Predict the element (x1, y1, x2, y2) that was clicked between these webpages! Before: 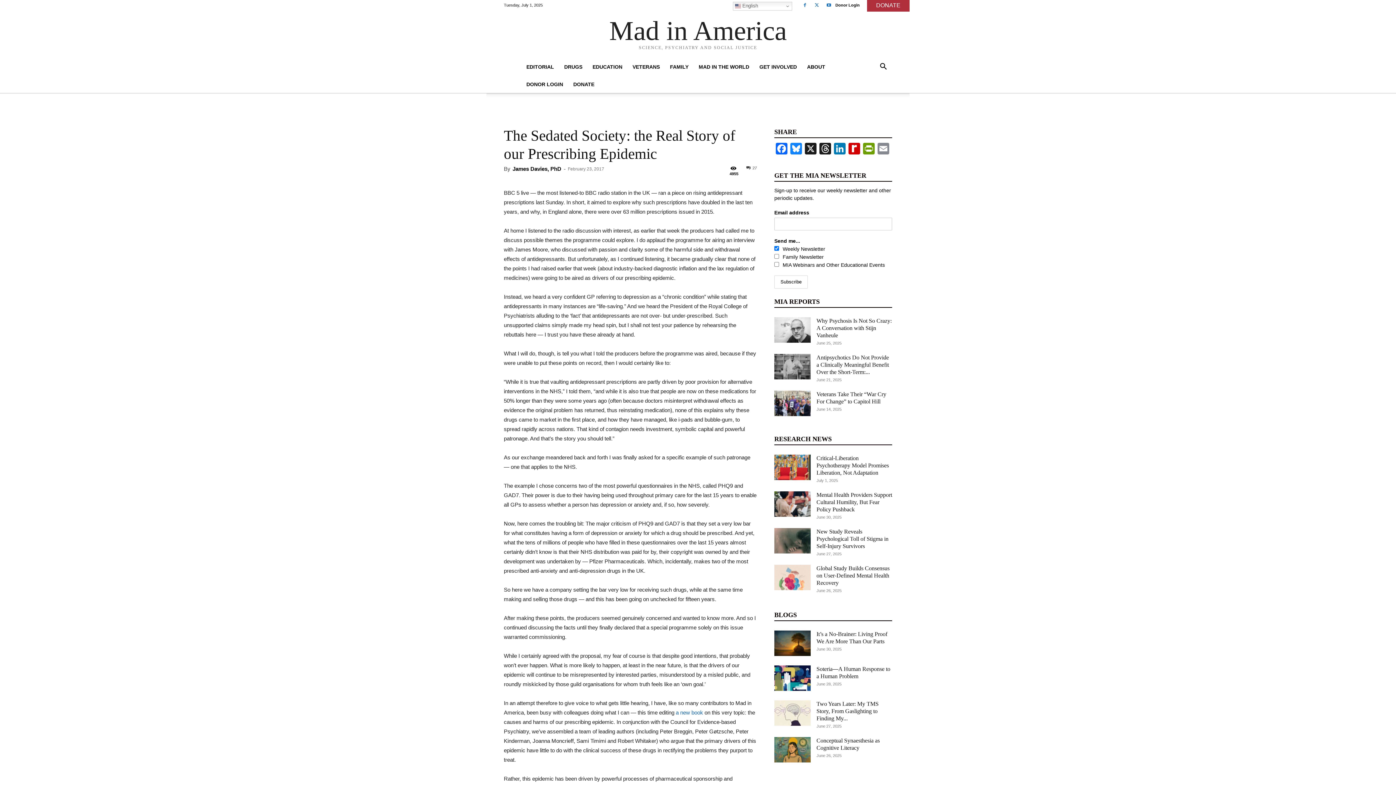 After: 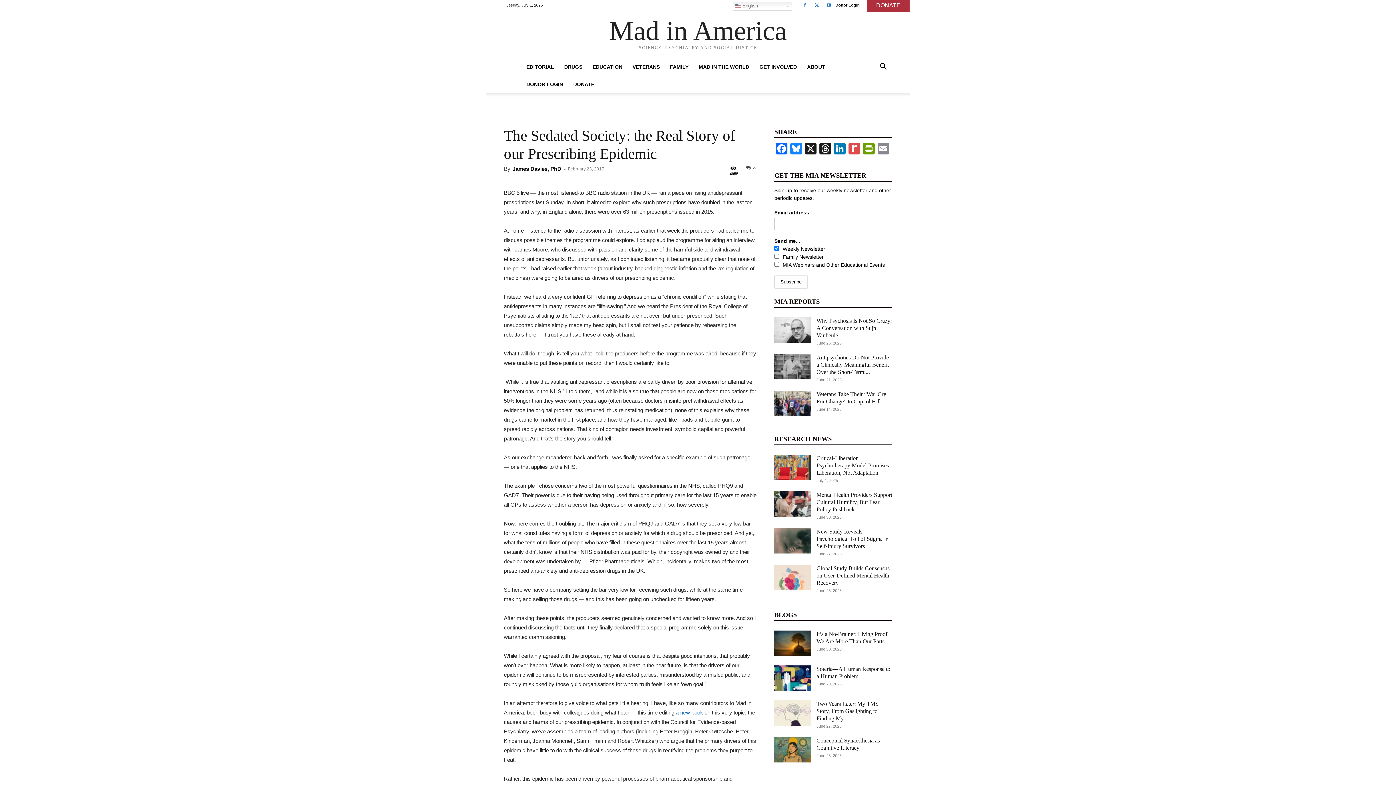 Action: bbox: (847, 142, 861, 156) label: Rediff MyPage